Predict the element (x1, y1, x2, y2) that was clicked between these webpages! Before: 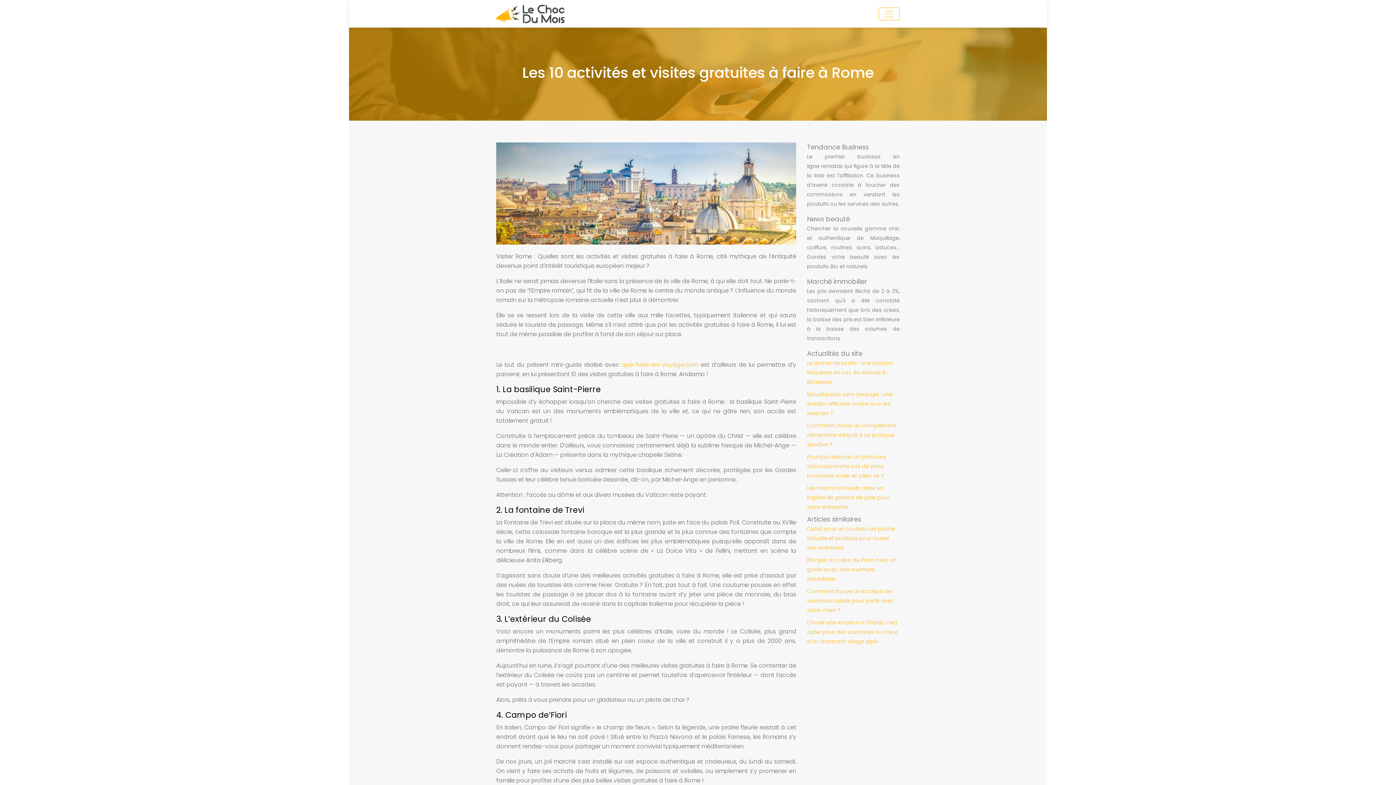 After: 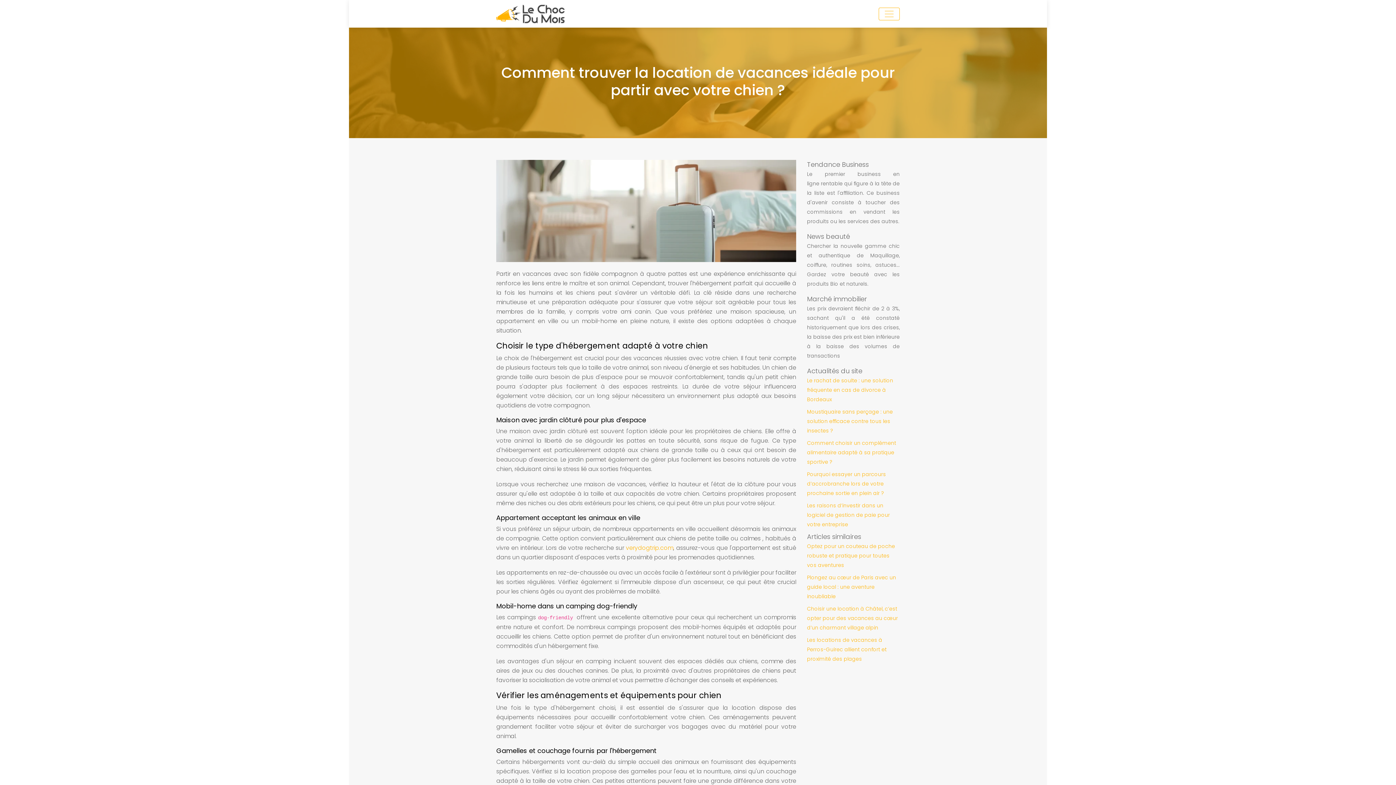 Action: label: Comment trouver la location de vacances idéale pour partir avec votre chien ? bbox: (807, 588, 894, 614)